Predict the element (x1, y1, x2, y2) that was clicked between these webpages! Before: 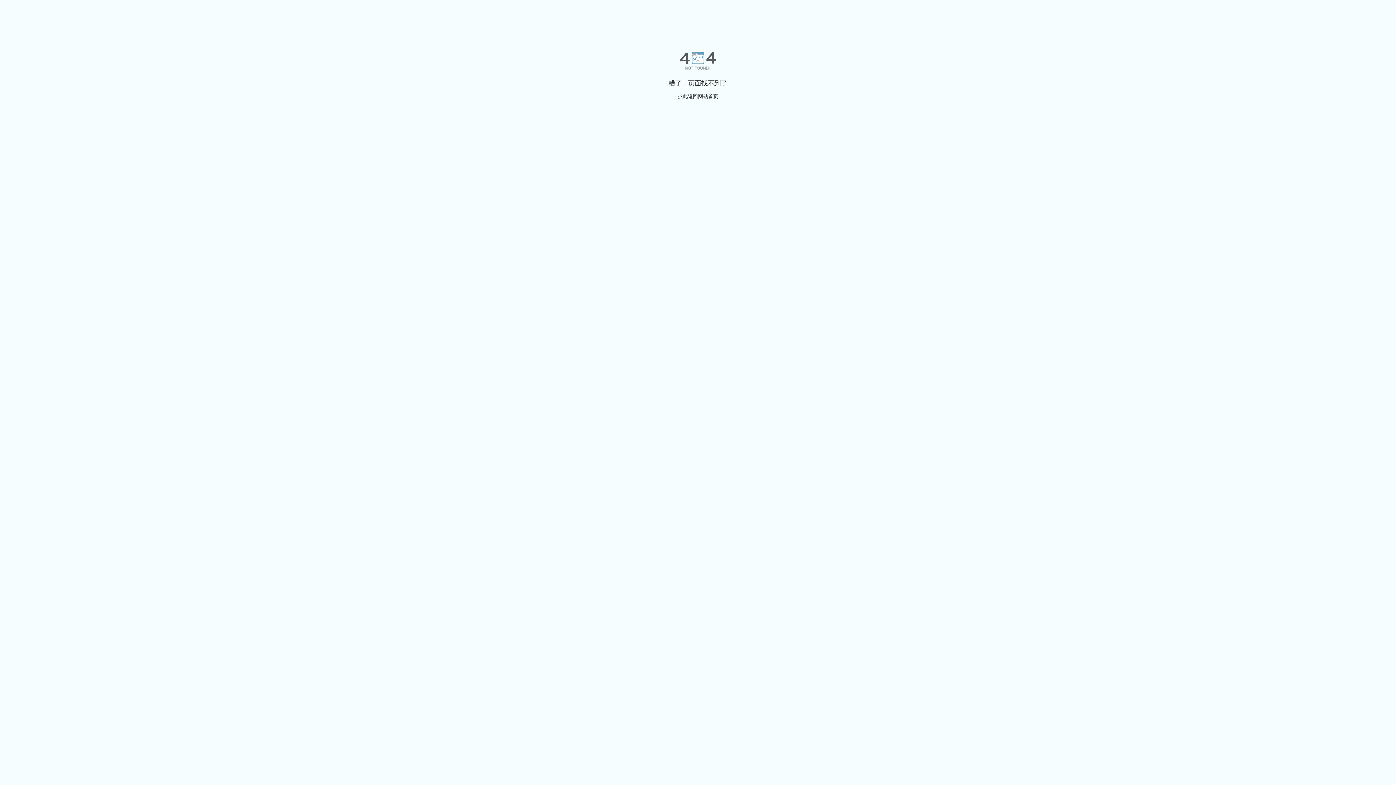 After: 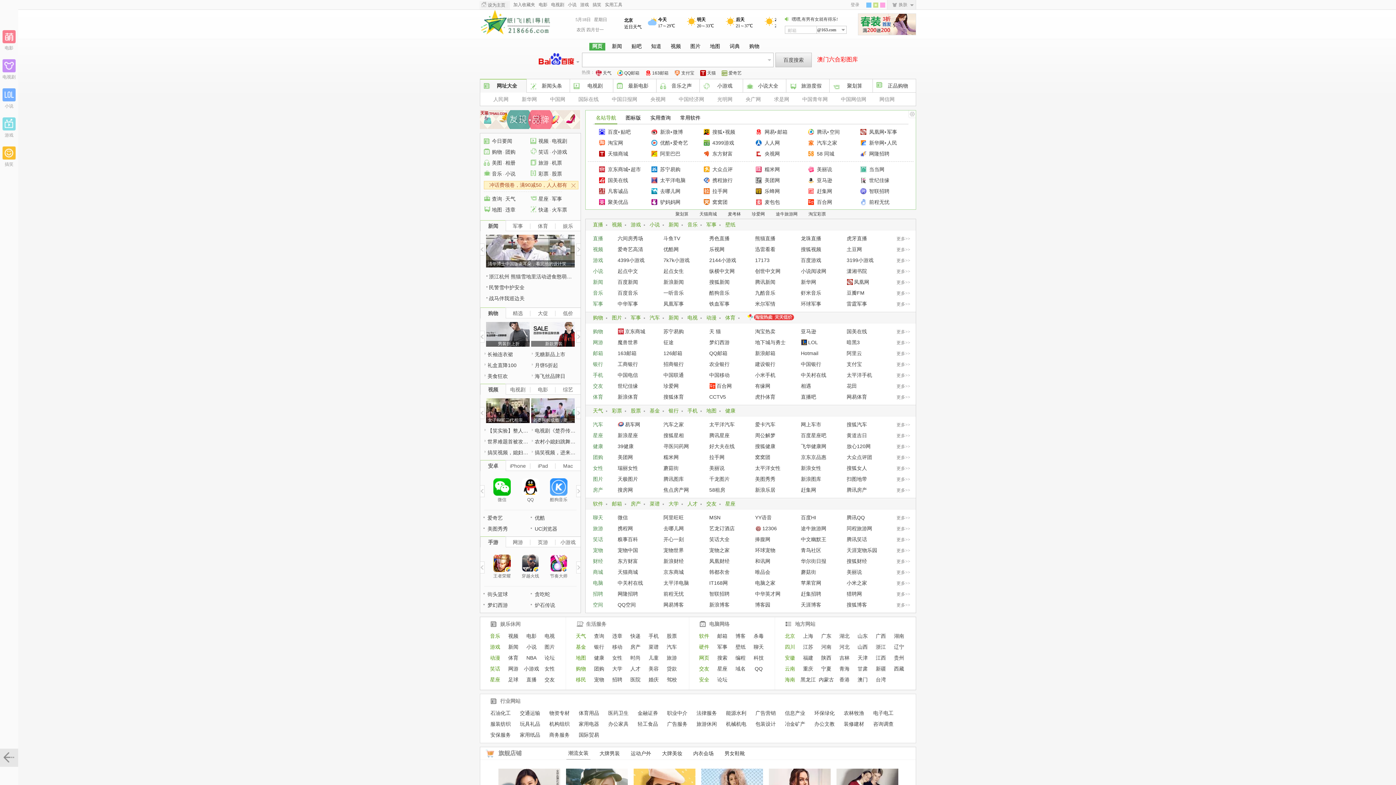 Action: bbox: (677, 93, 718, 99) label: 点此返回网站首页